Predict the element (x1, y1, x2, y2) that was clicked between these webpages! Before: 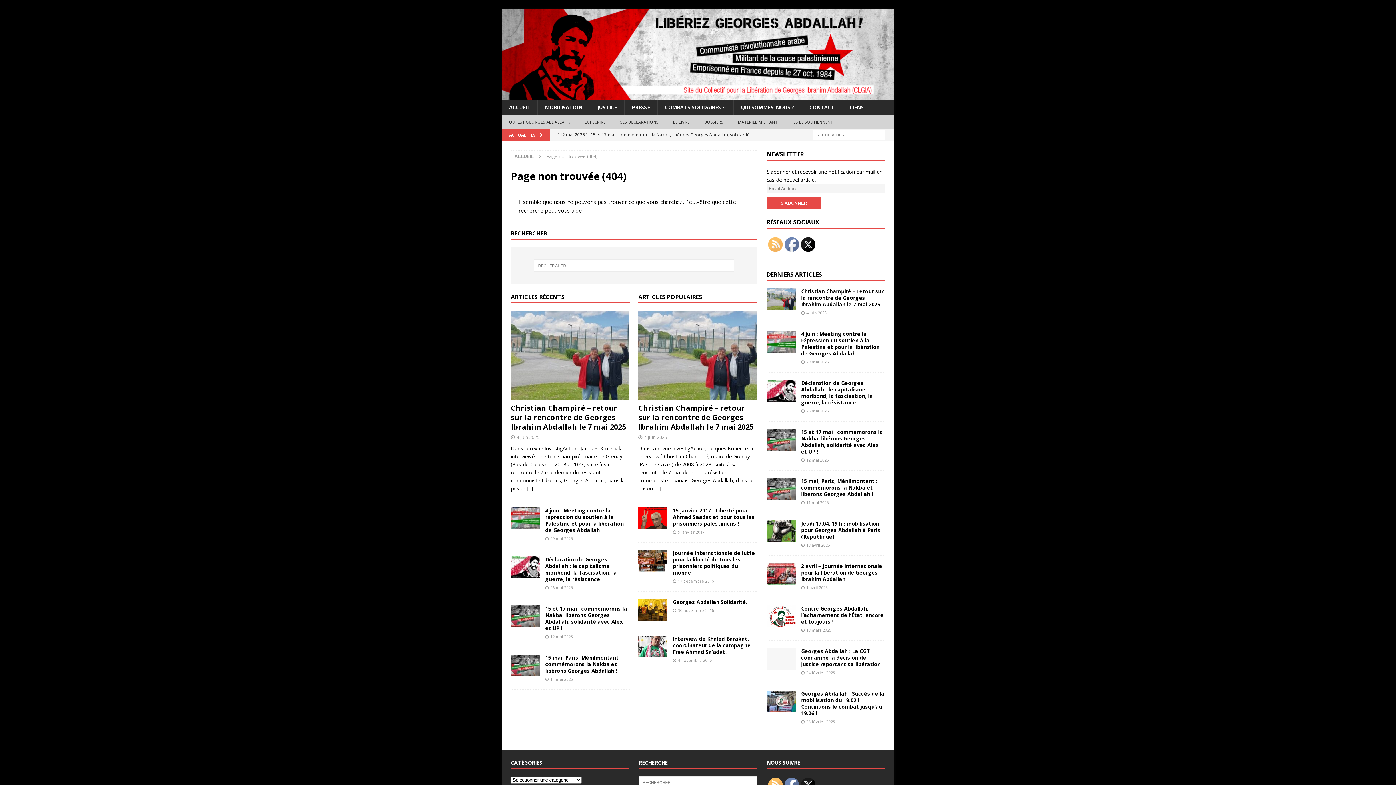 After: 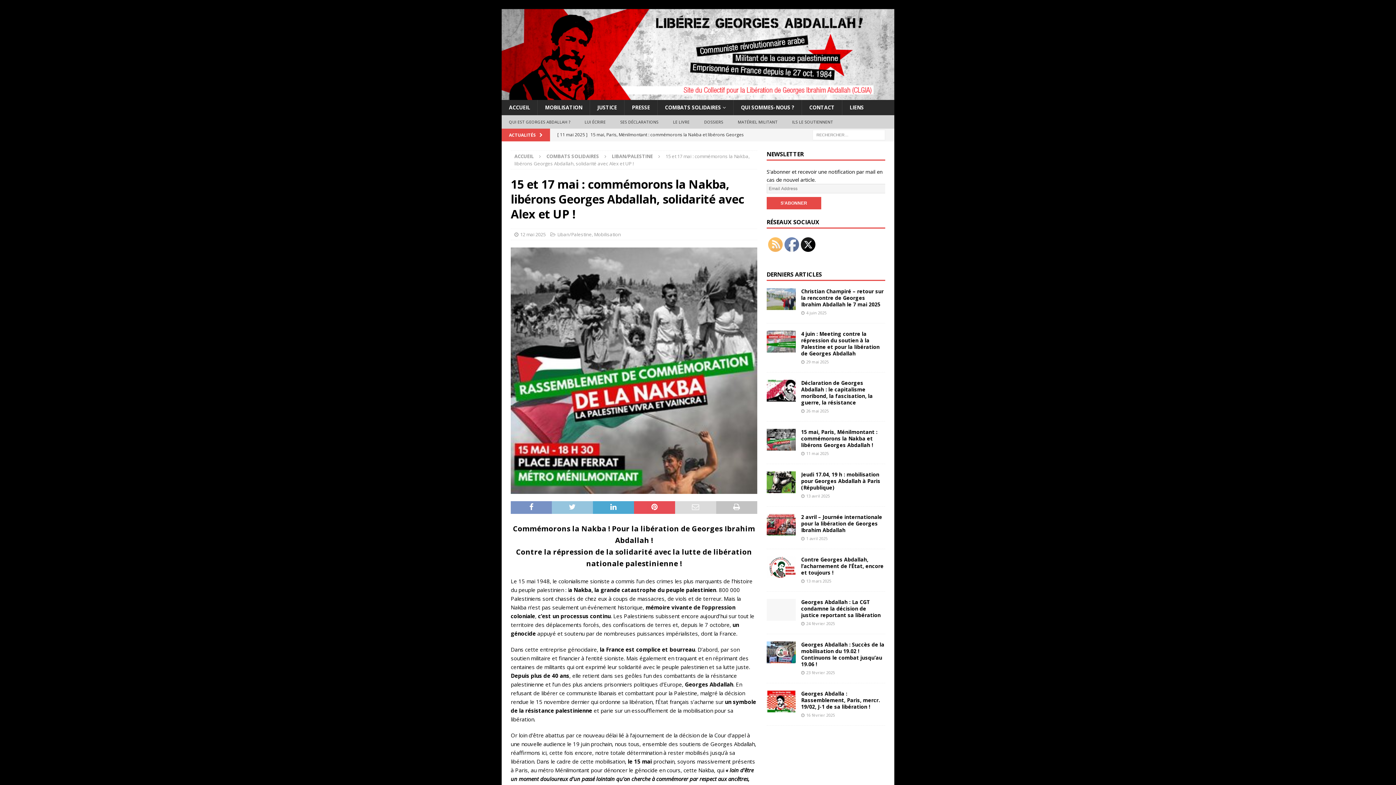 Action: label: 15 et 17 mai : commémorons la Nakba, libérons Georges Abdallah, solidarité avec Alex et UP ! bbox: (545, 605, 627, 631)